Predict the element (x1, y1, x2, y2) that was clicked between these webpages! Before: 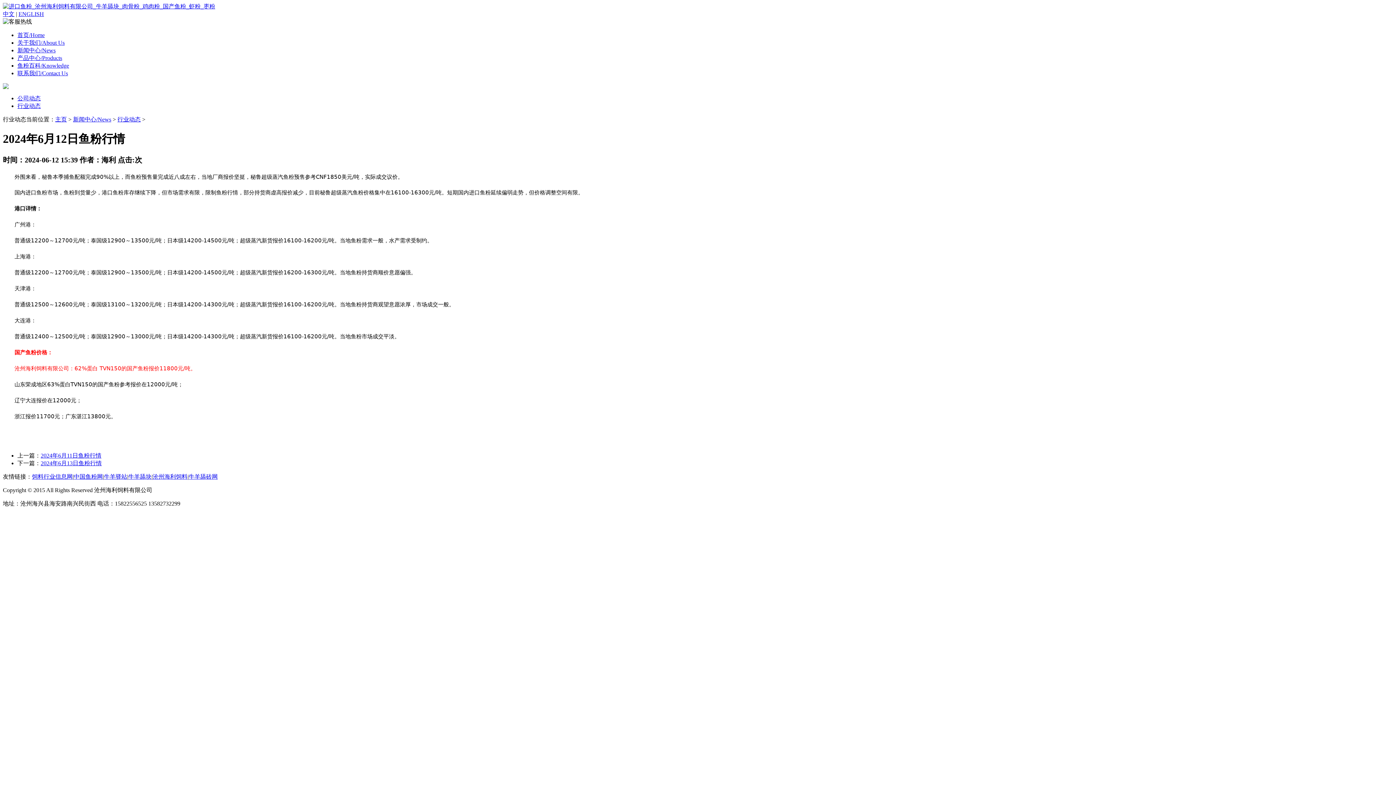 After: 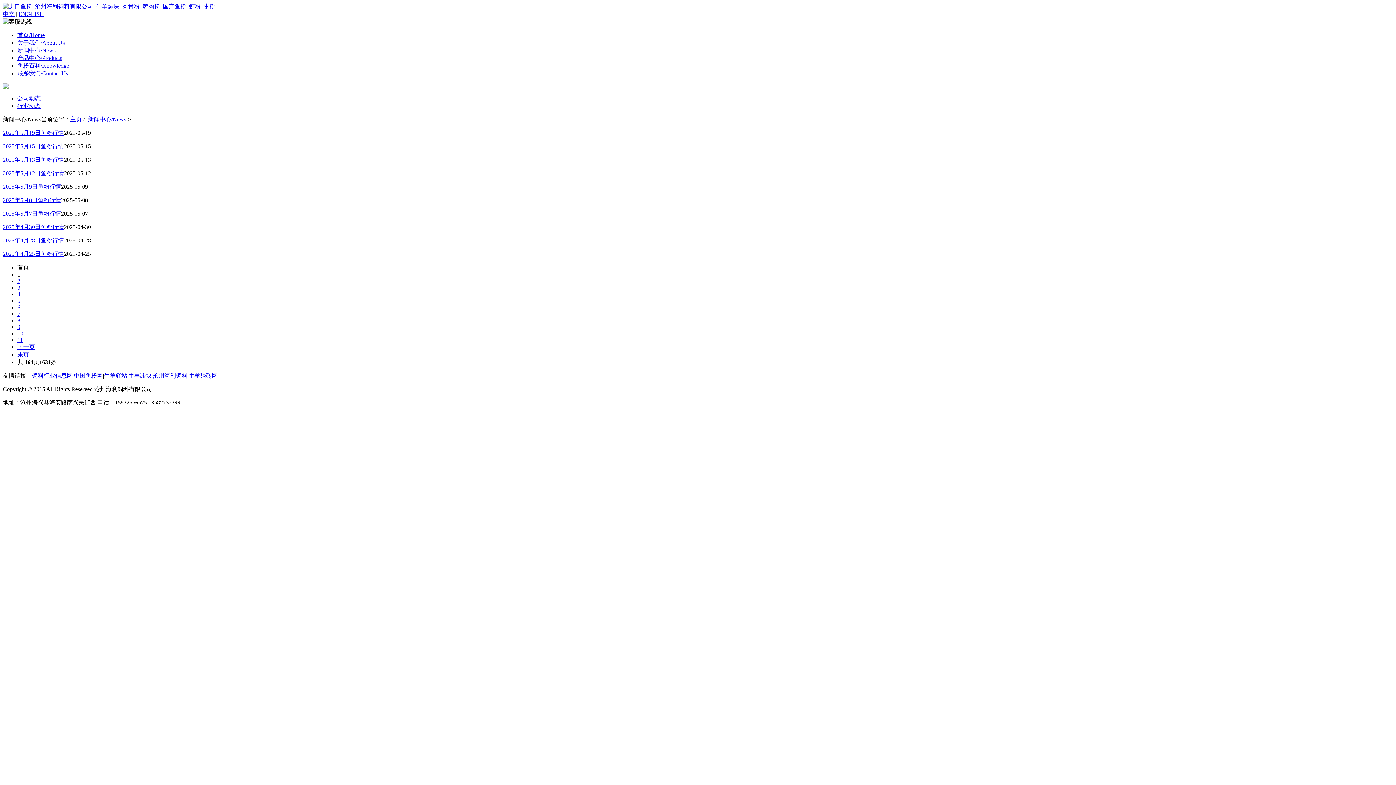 Action: label: 新闻中心/News bbox: (17, 47, 55, 53)